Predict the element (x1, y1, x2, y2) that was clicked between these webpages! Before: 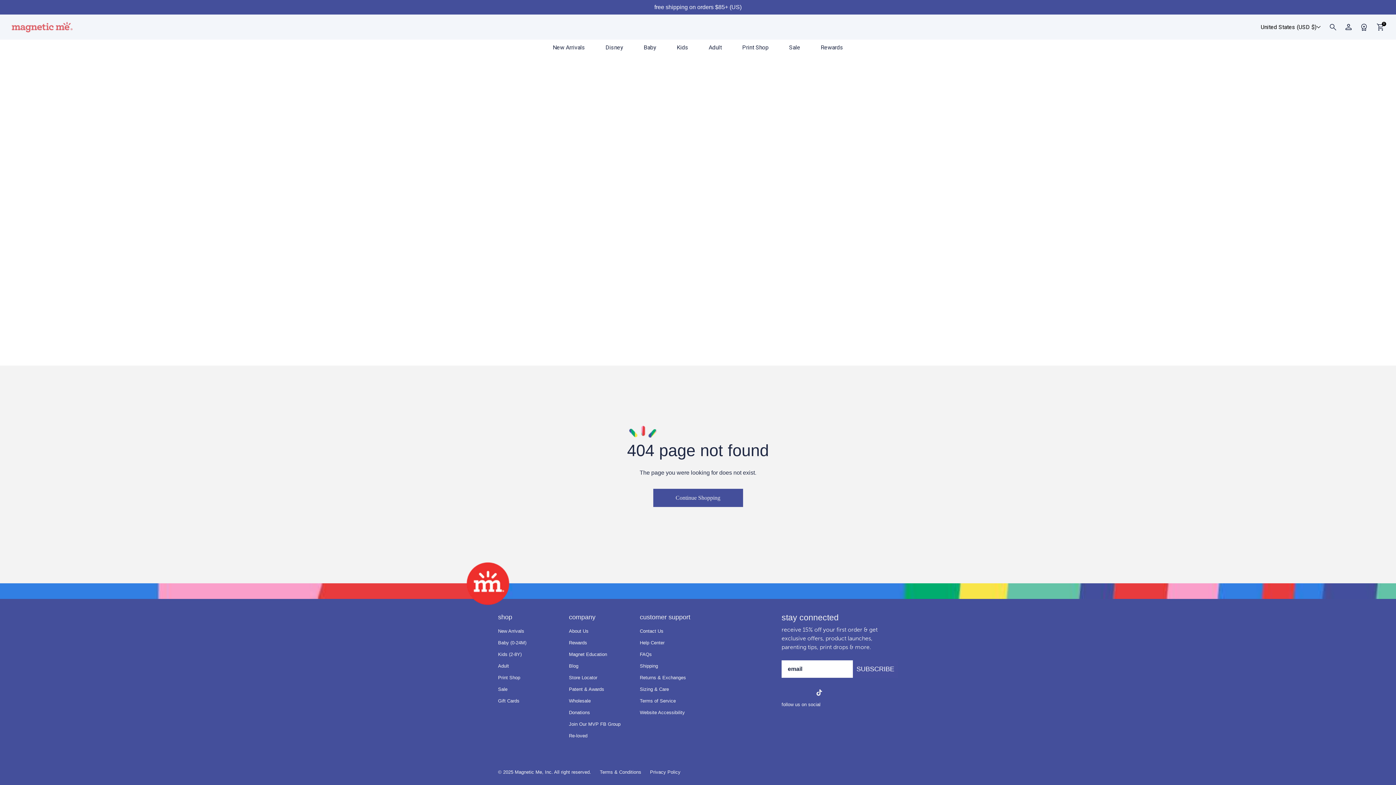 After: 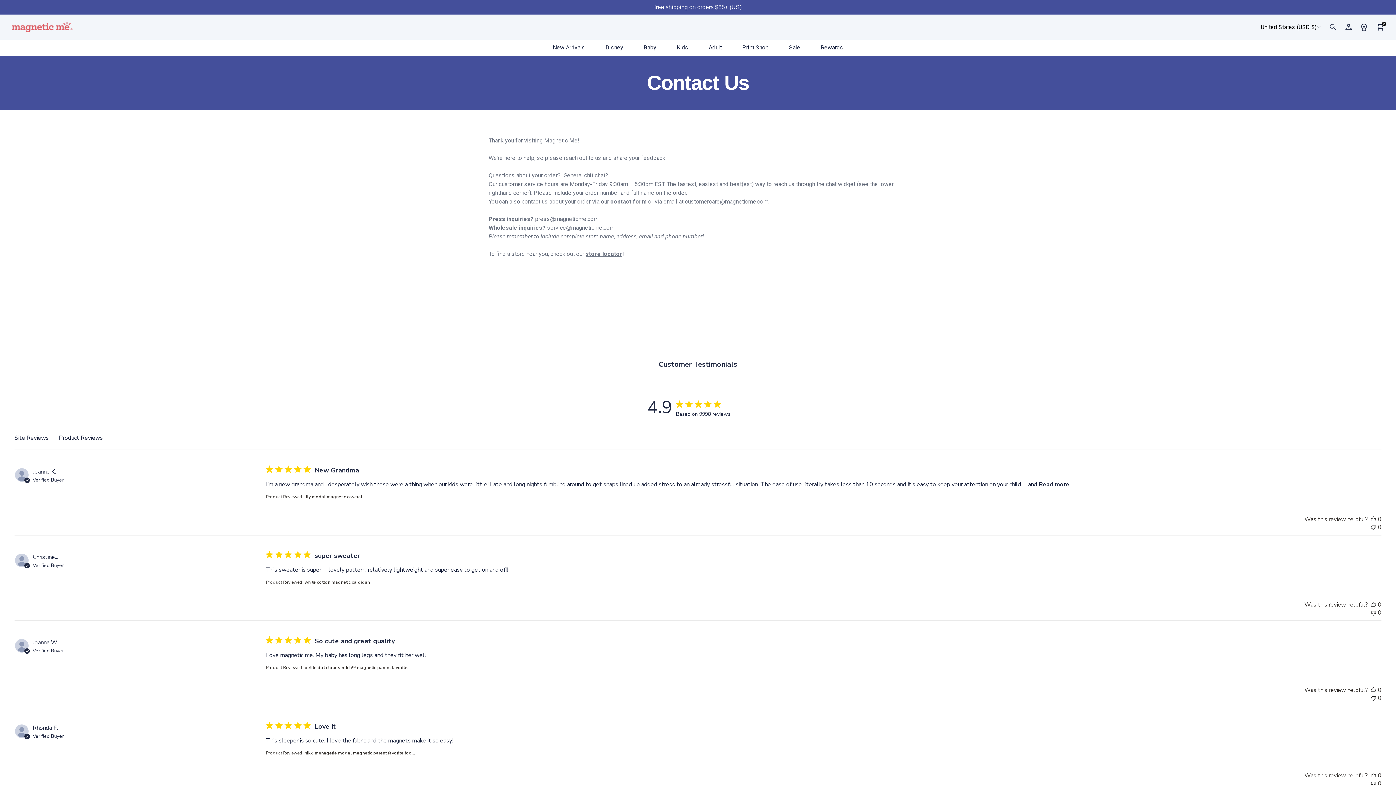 Action: label: Contact Us bbox: (640, 628, 663, 634)